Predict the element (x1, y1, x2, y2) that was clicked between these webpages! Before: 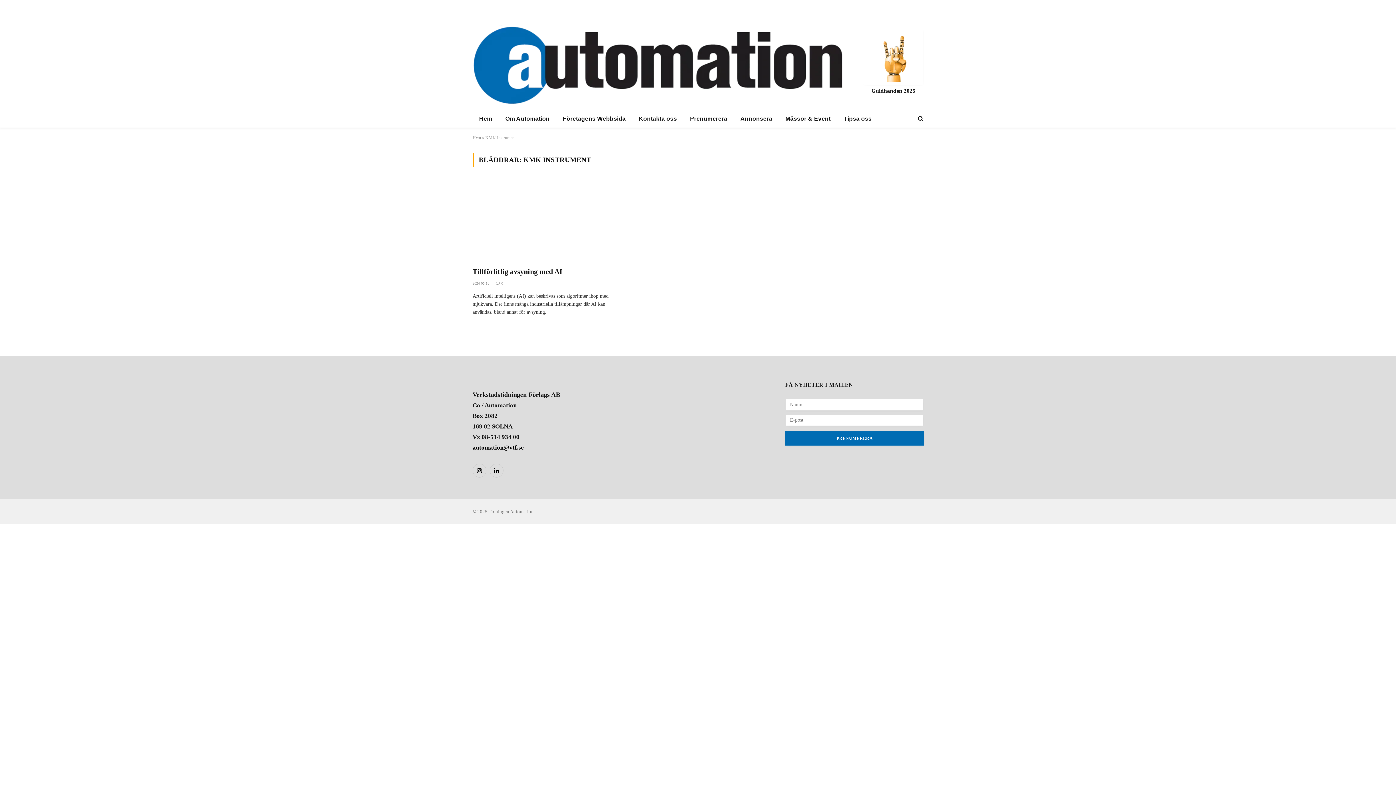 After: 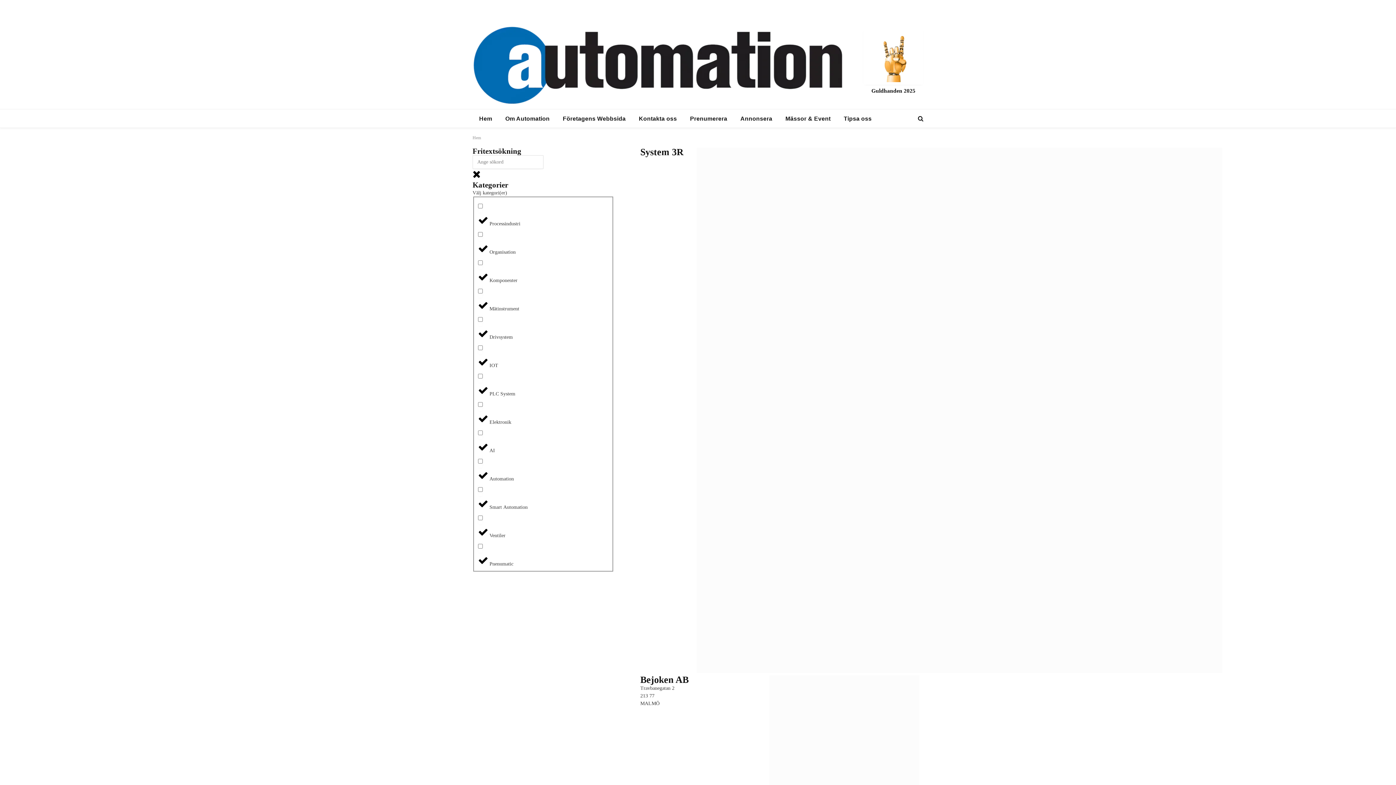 Action: label: Företagens Webbsida bbox: (556, 109, 632, 127)